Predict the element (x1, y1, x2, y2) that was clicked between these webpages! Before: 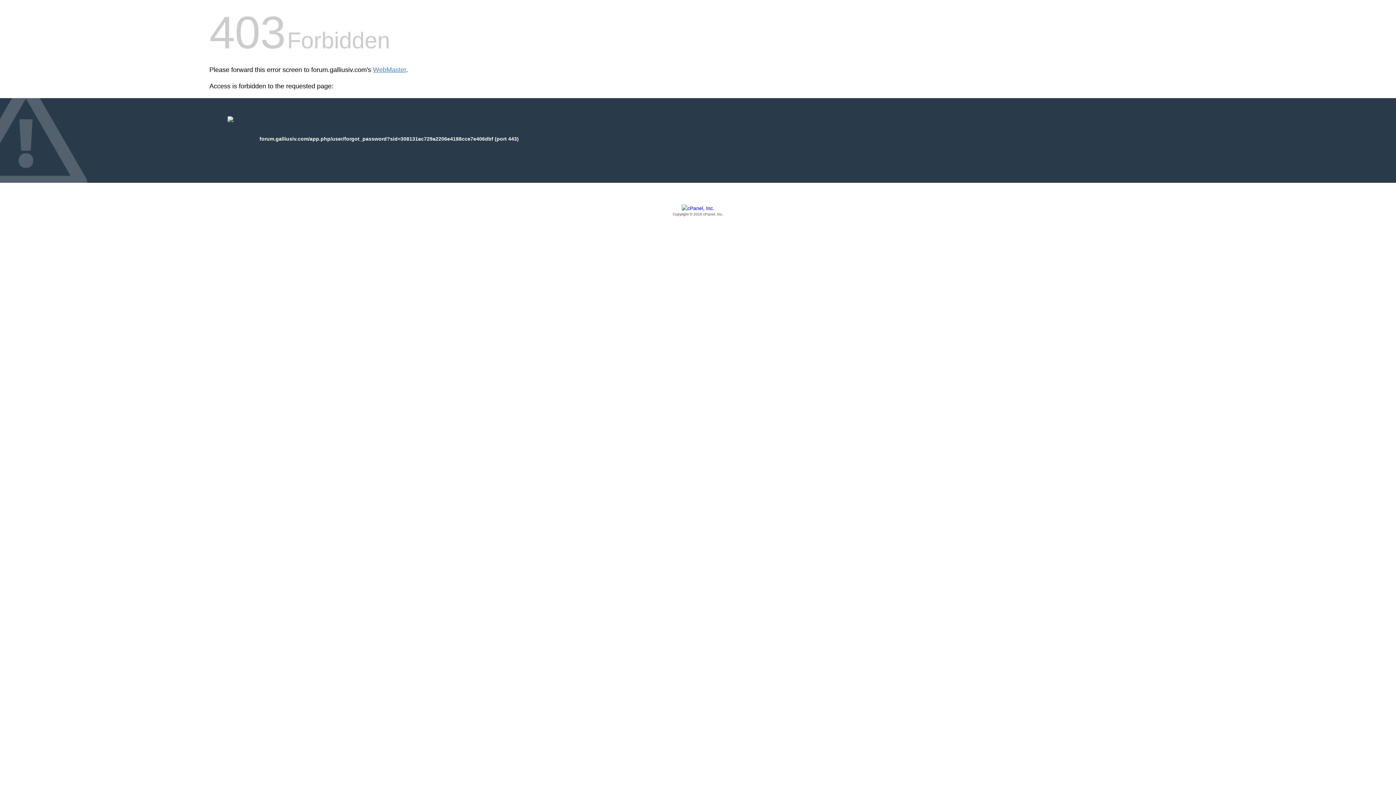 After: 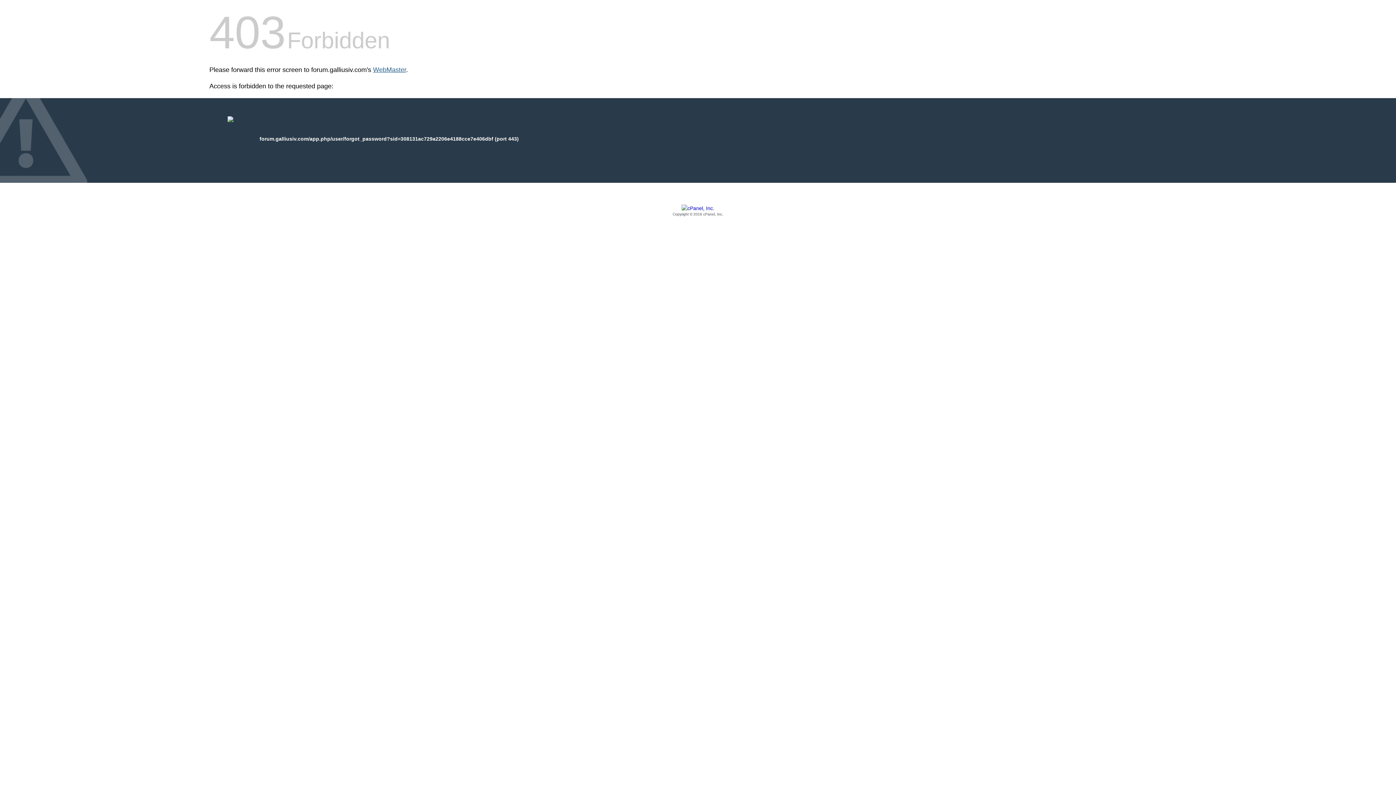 Action: bbox: (373, 66, 406, 73) label: WebMaster